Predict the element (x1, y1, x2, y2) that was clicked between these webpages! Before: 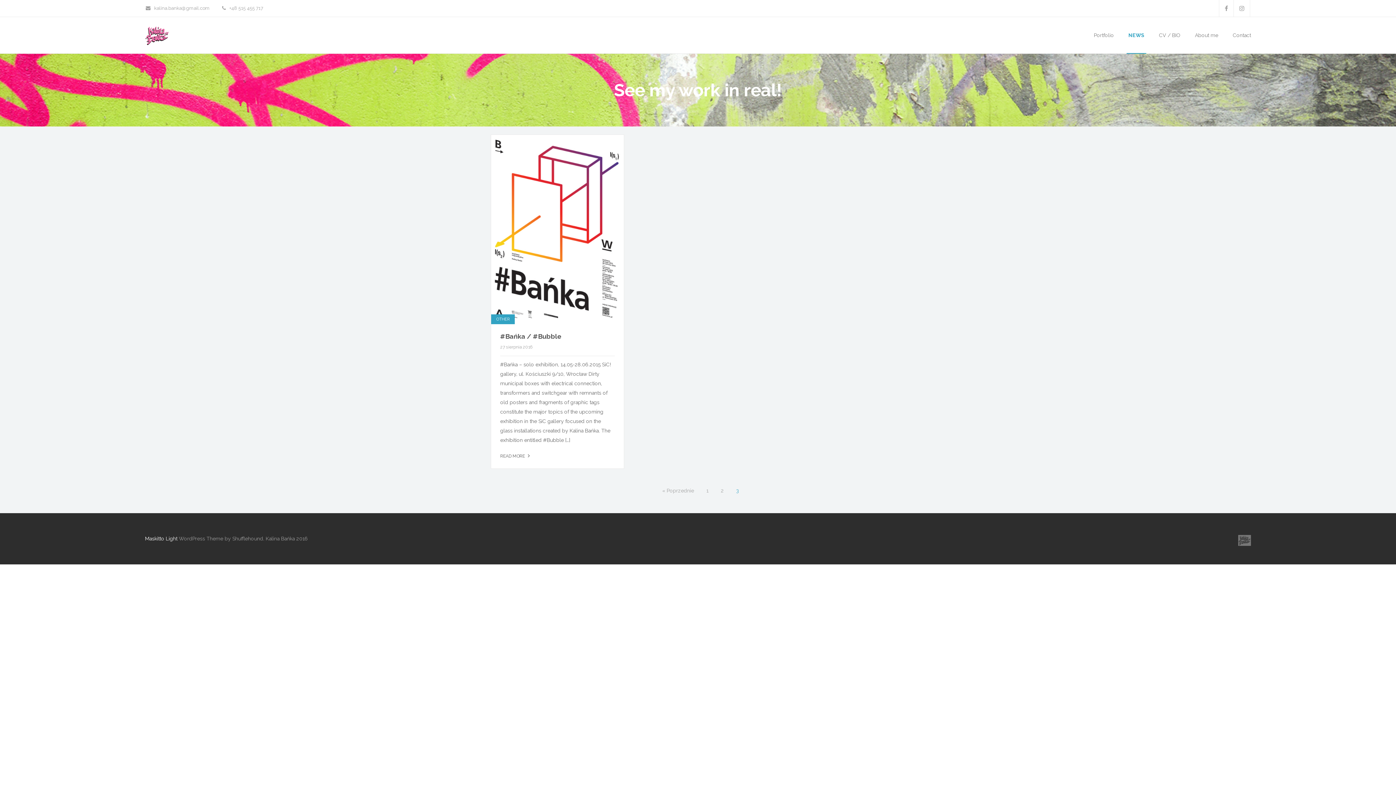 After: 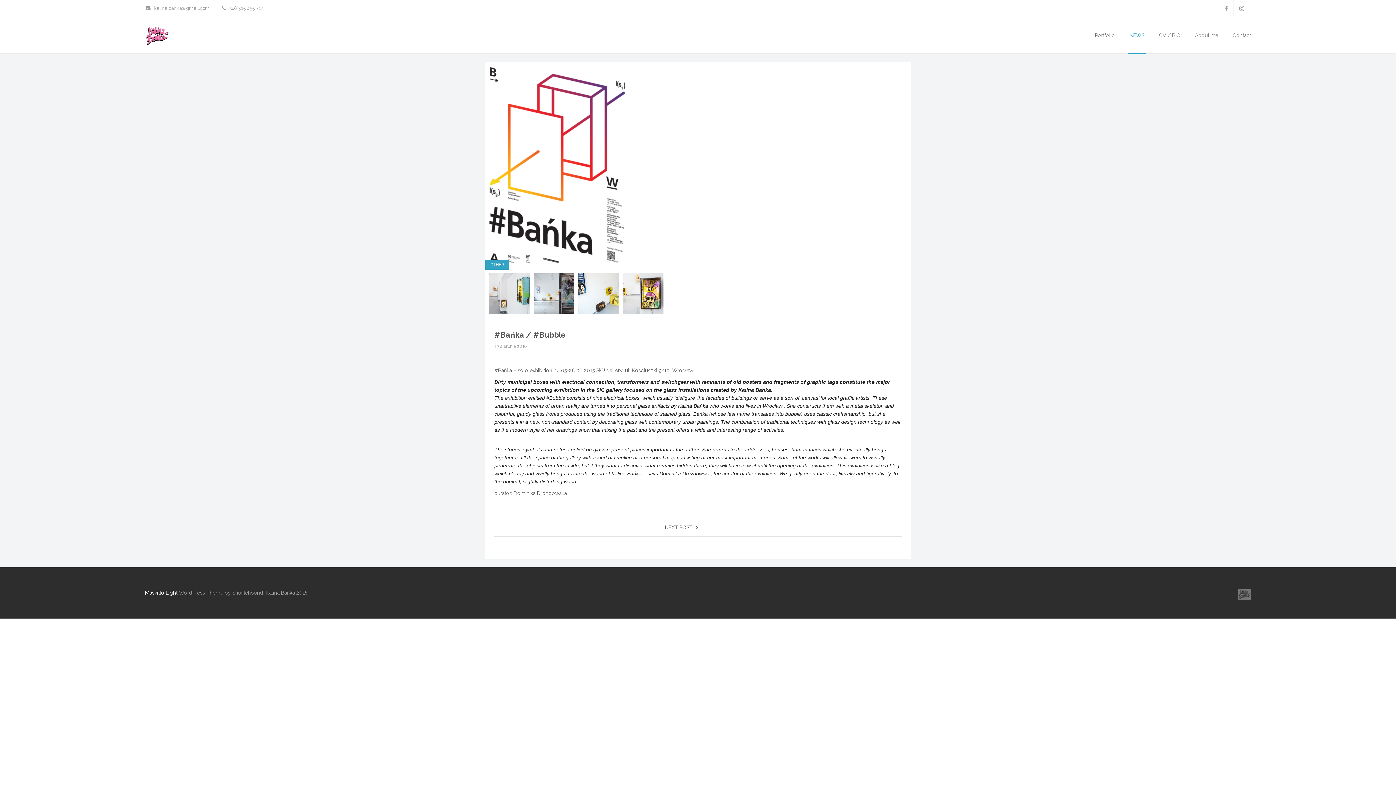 Action: bbox: (500, 453, 531, 459) label: READ MORE 